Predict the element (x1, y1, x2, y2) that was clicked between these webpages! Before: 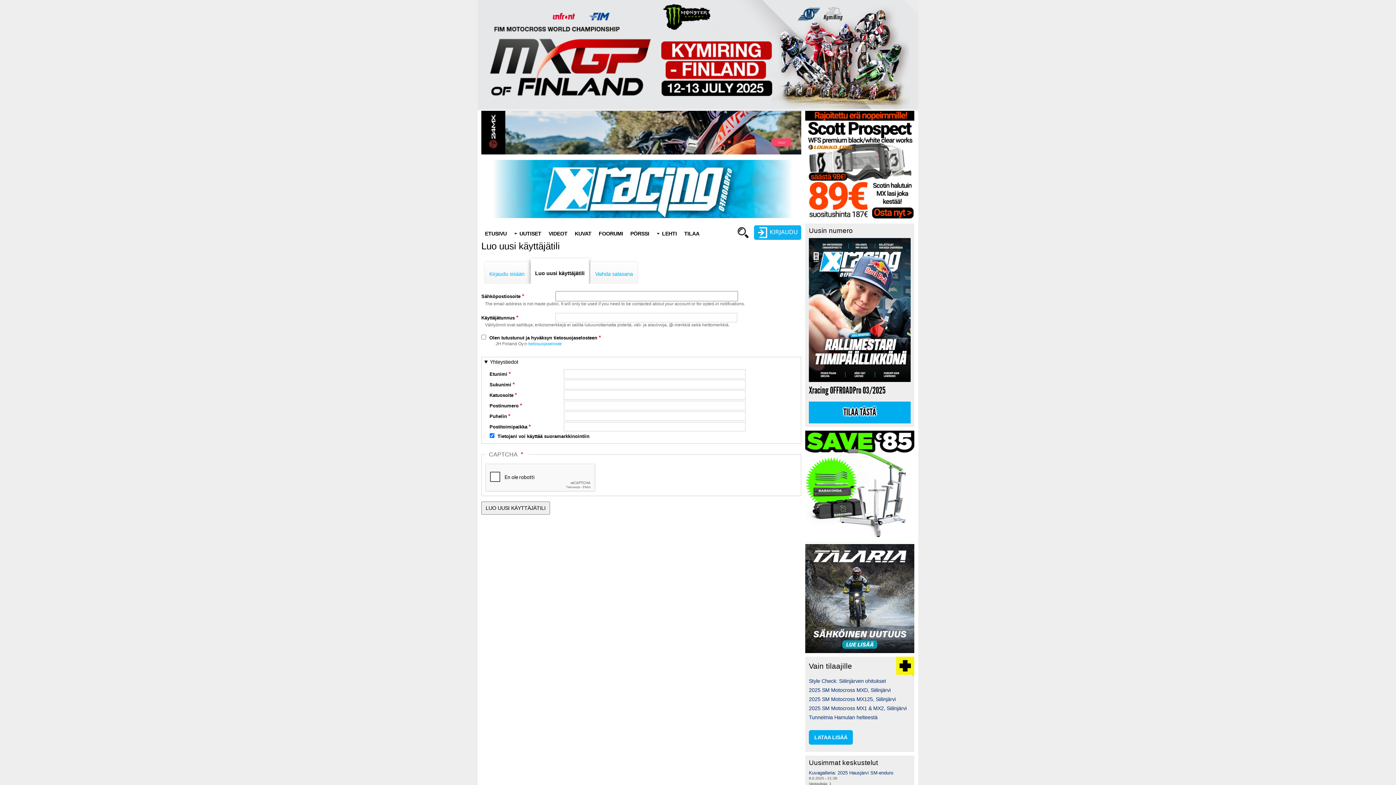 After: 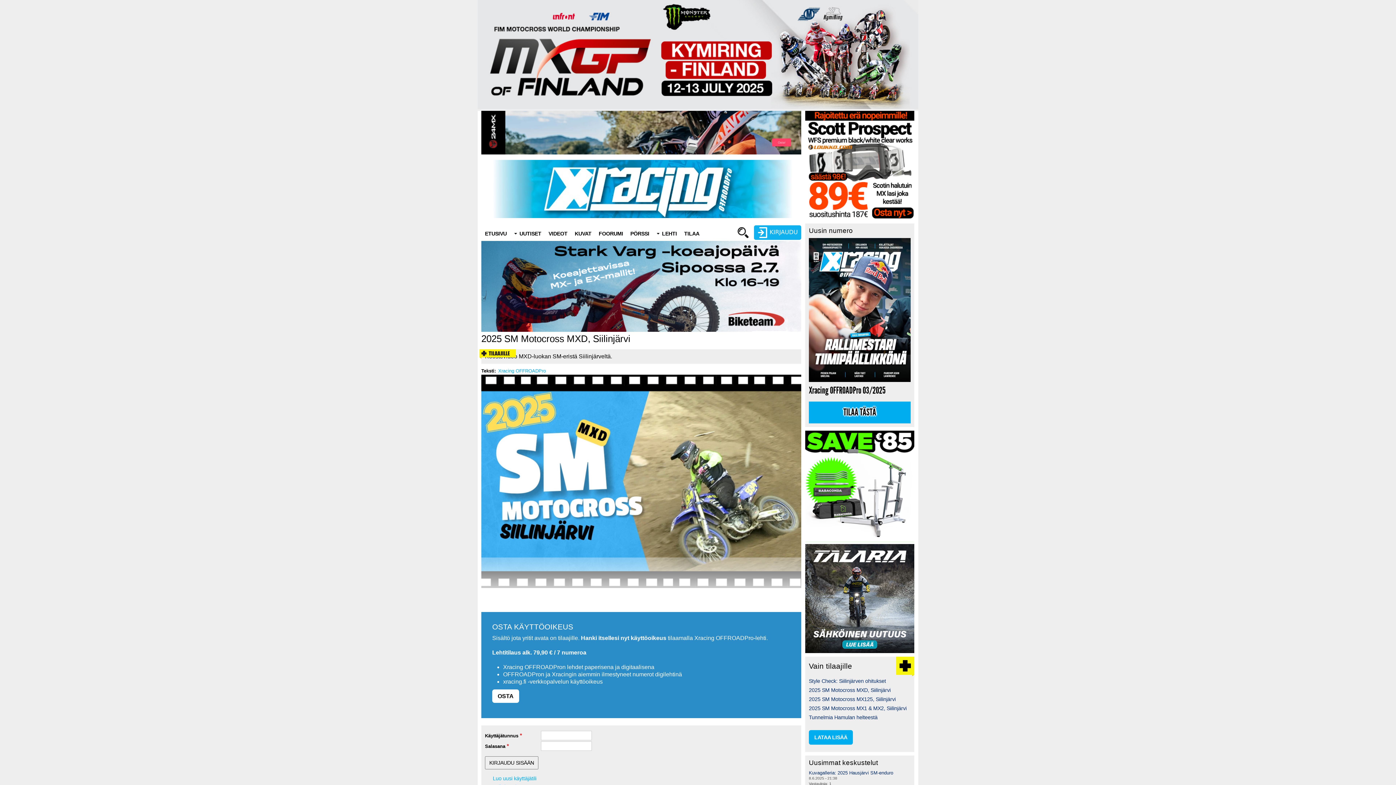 Action: label: 2025 SM Motocross MXD, Siilinjärvi bbox: (809, 687, 890, 693)